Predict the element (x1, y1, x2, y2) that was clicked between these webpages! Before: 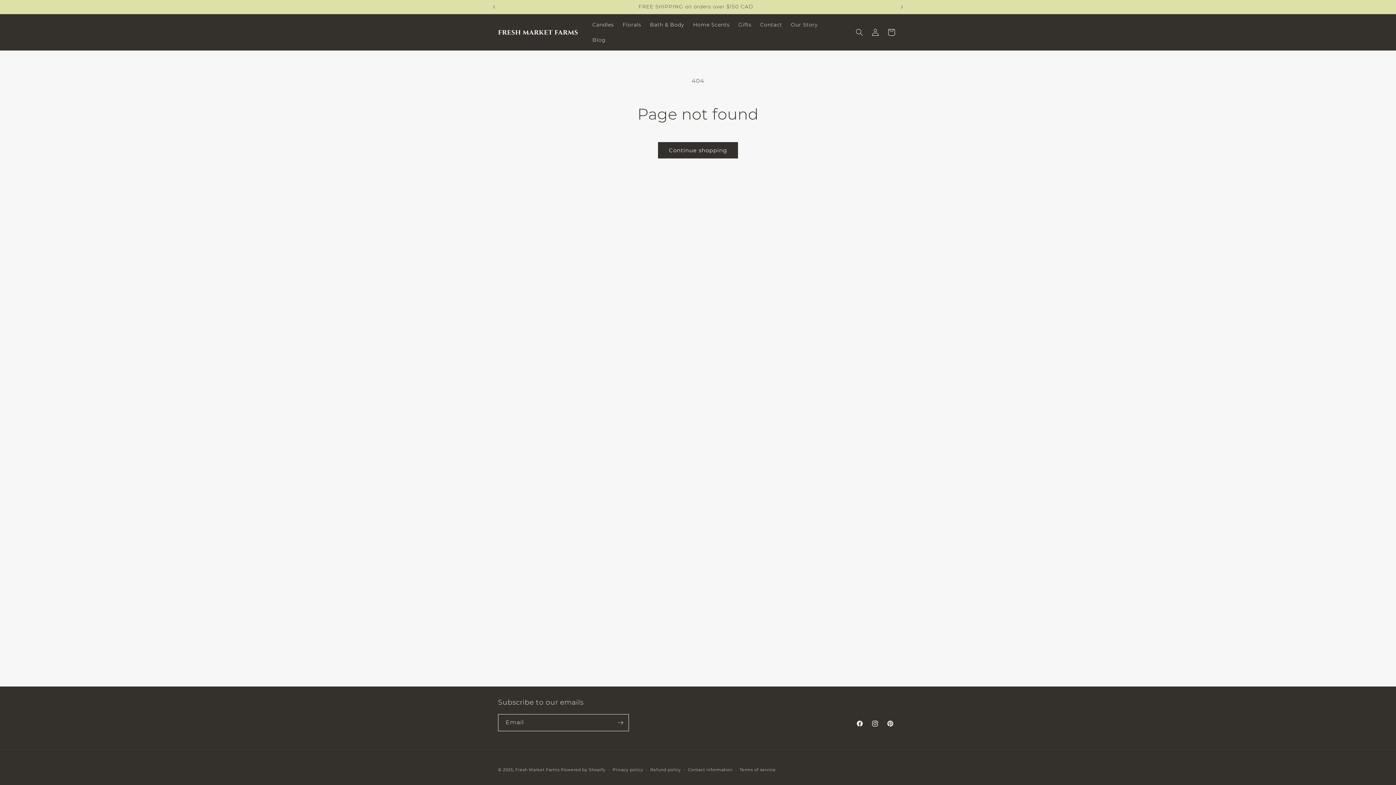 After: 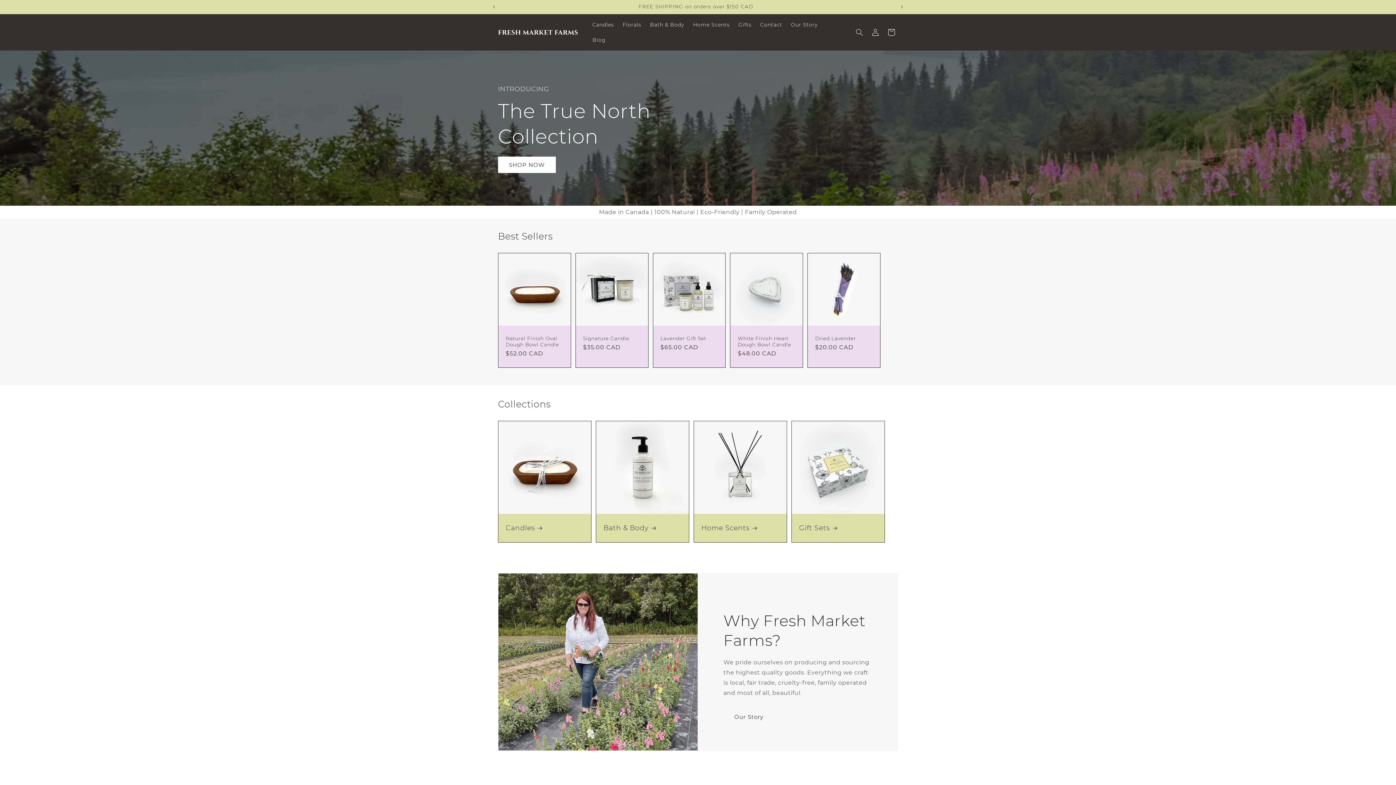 Action: bbox: (515, 767, 559, 772) label: Fresh Market Farms